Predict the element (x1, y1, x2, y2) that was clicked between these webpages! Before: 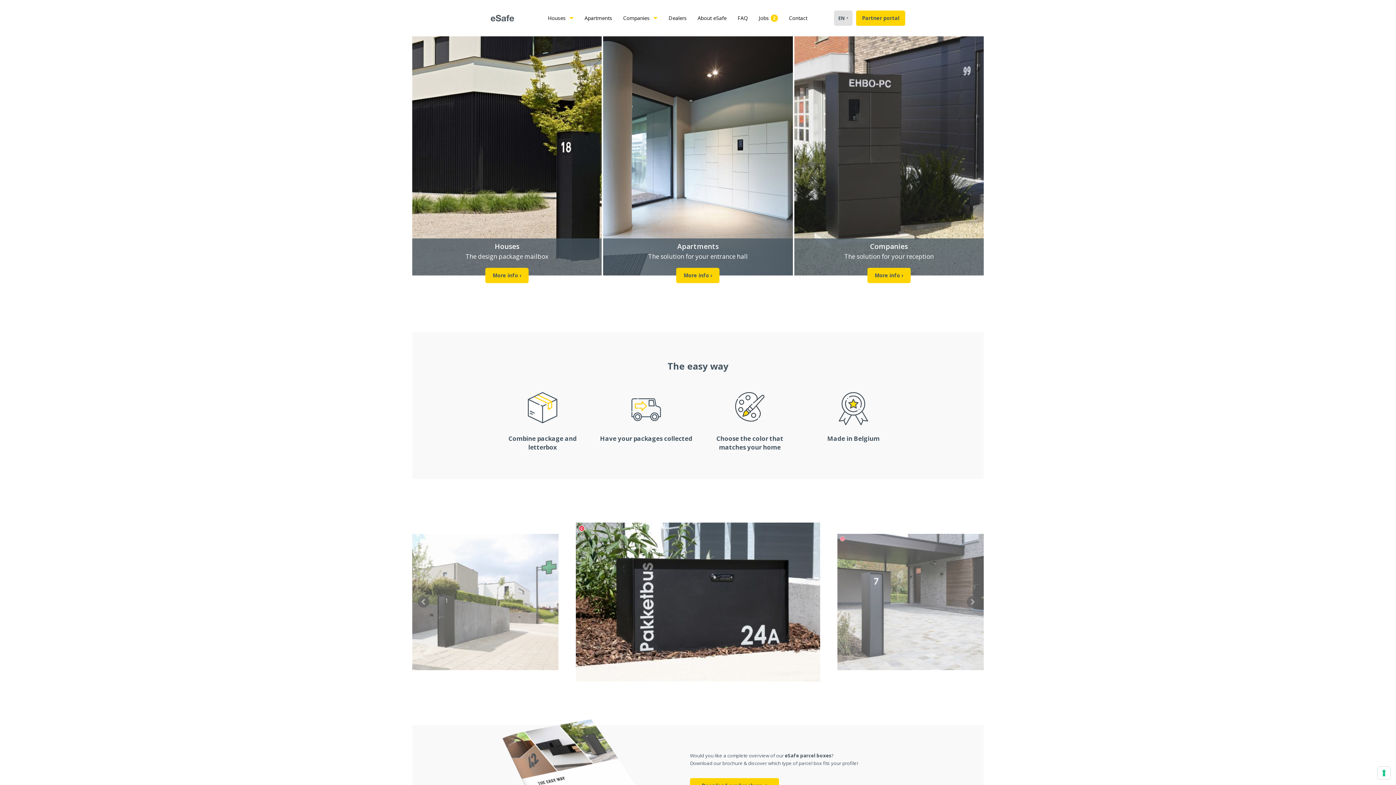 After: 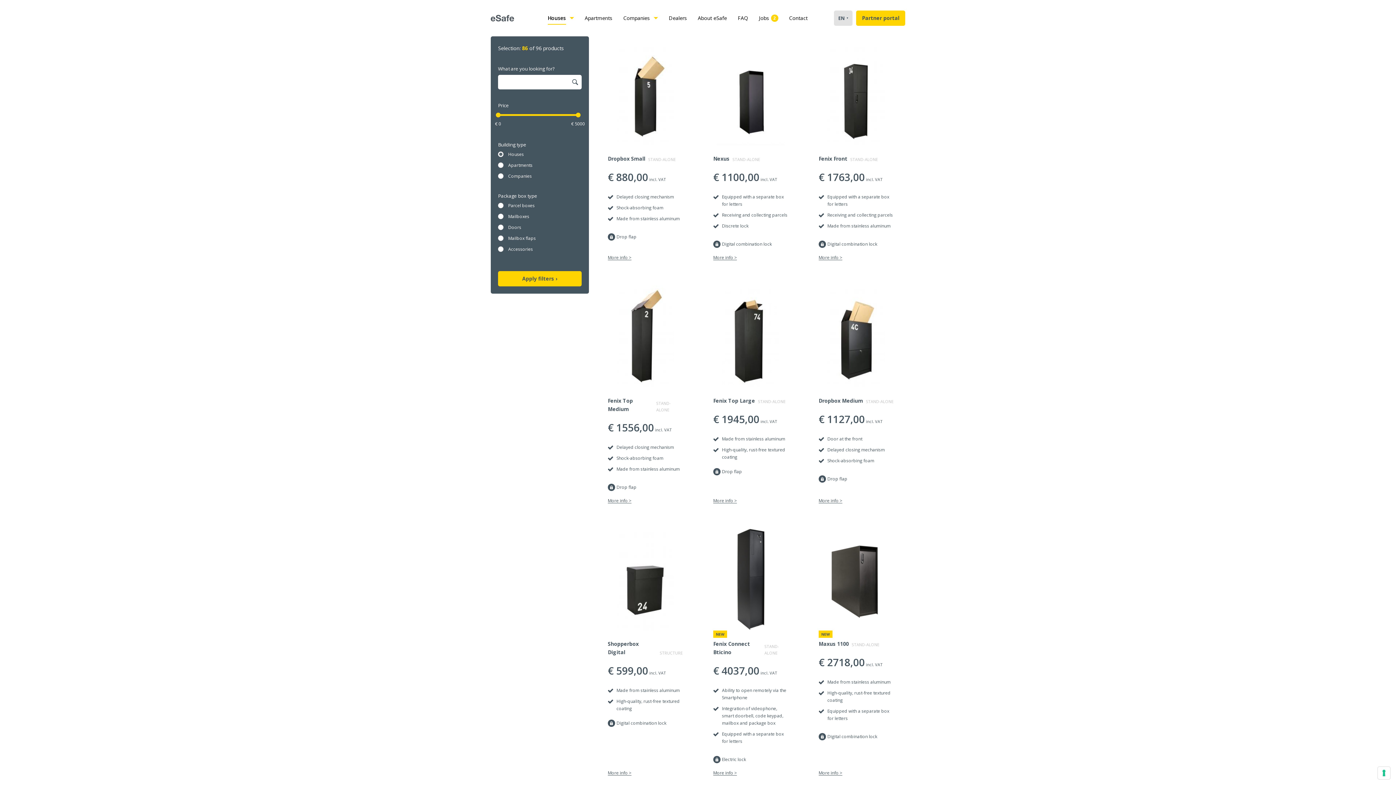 Action: label: More info › bbox: (485, 268, 528, 283)